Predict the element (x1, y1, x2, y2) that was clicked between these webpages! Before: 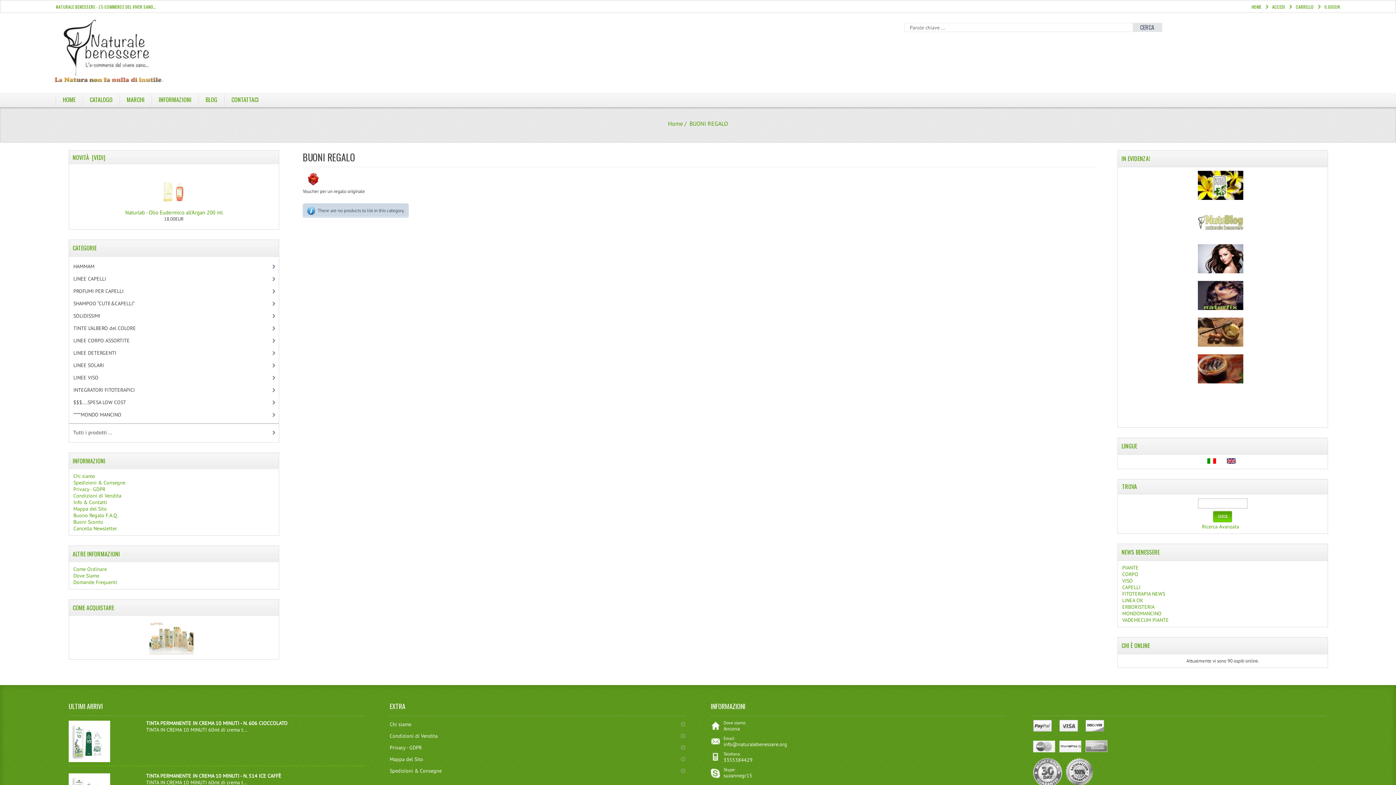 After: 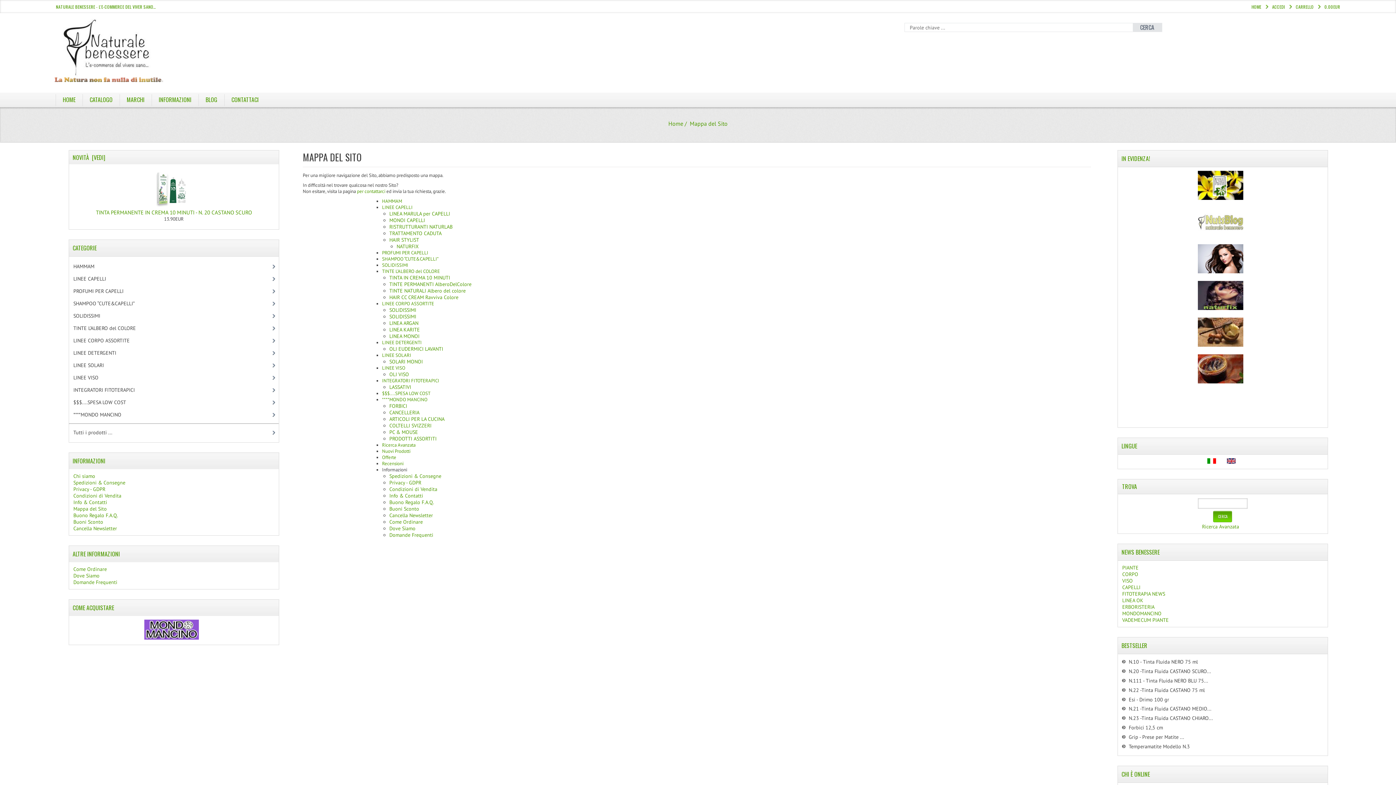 Action: bbox: (389, 755, 685, 764) label: Mappa del Sito